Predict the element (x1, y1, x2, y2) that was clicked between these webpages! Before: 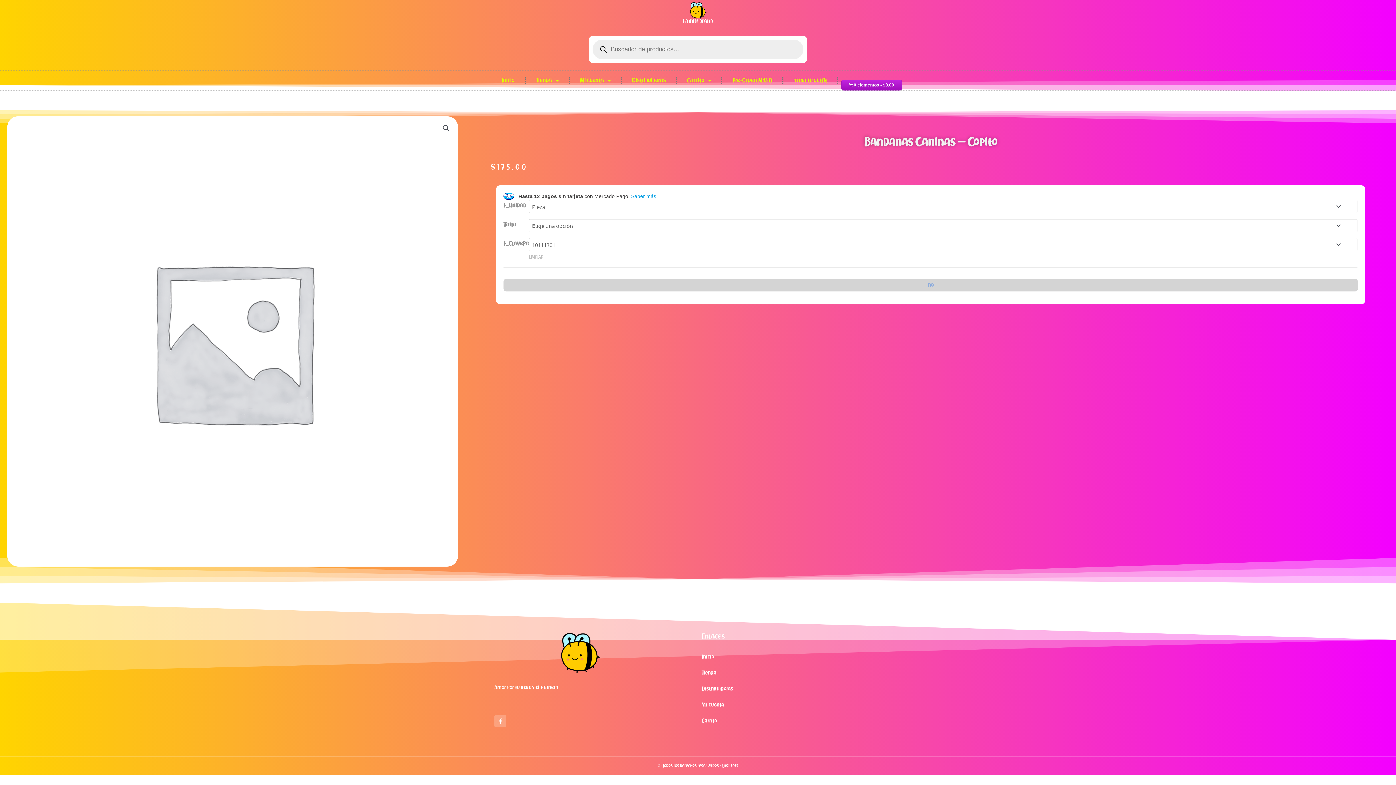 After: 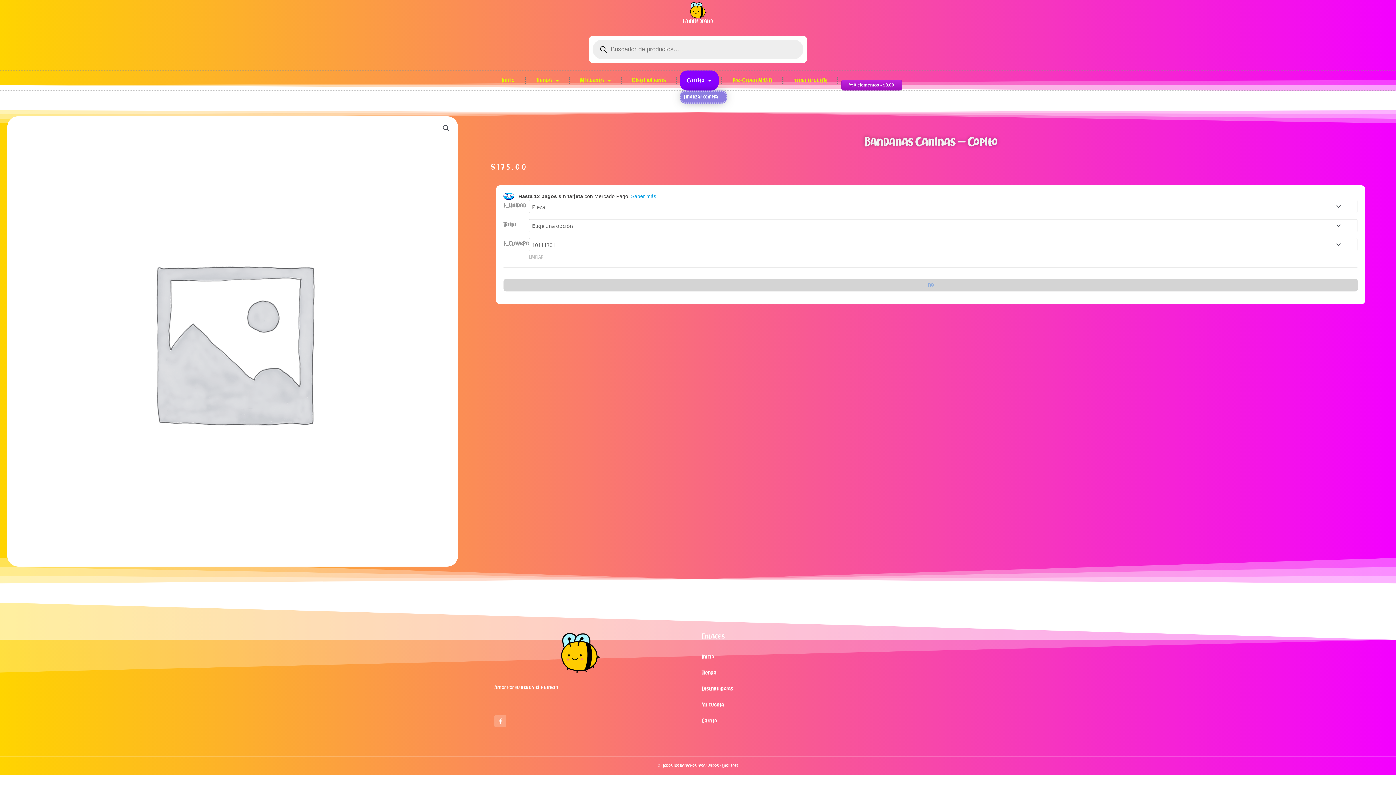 Action: bbox: (679, 70, 718, 90) label: Carrito